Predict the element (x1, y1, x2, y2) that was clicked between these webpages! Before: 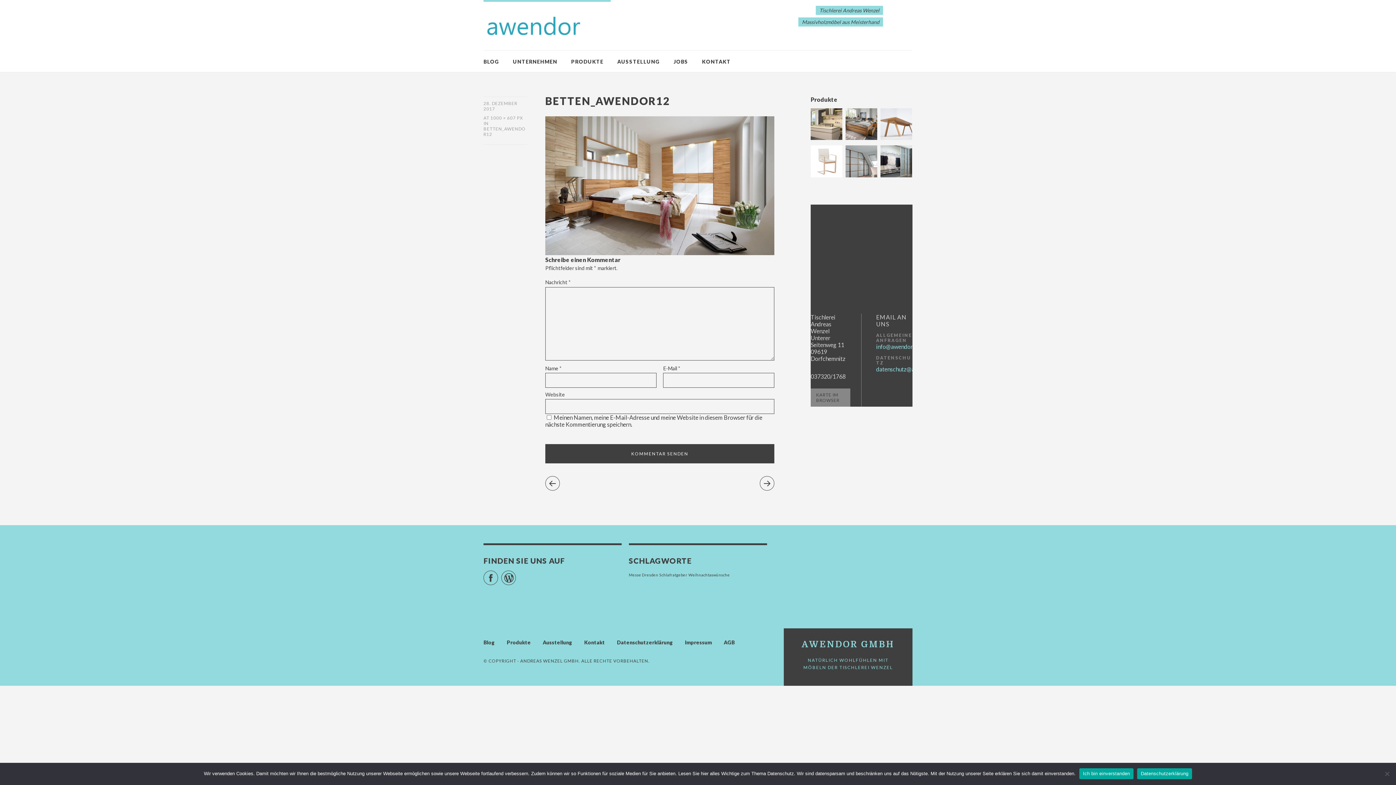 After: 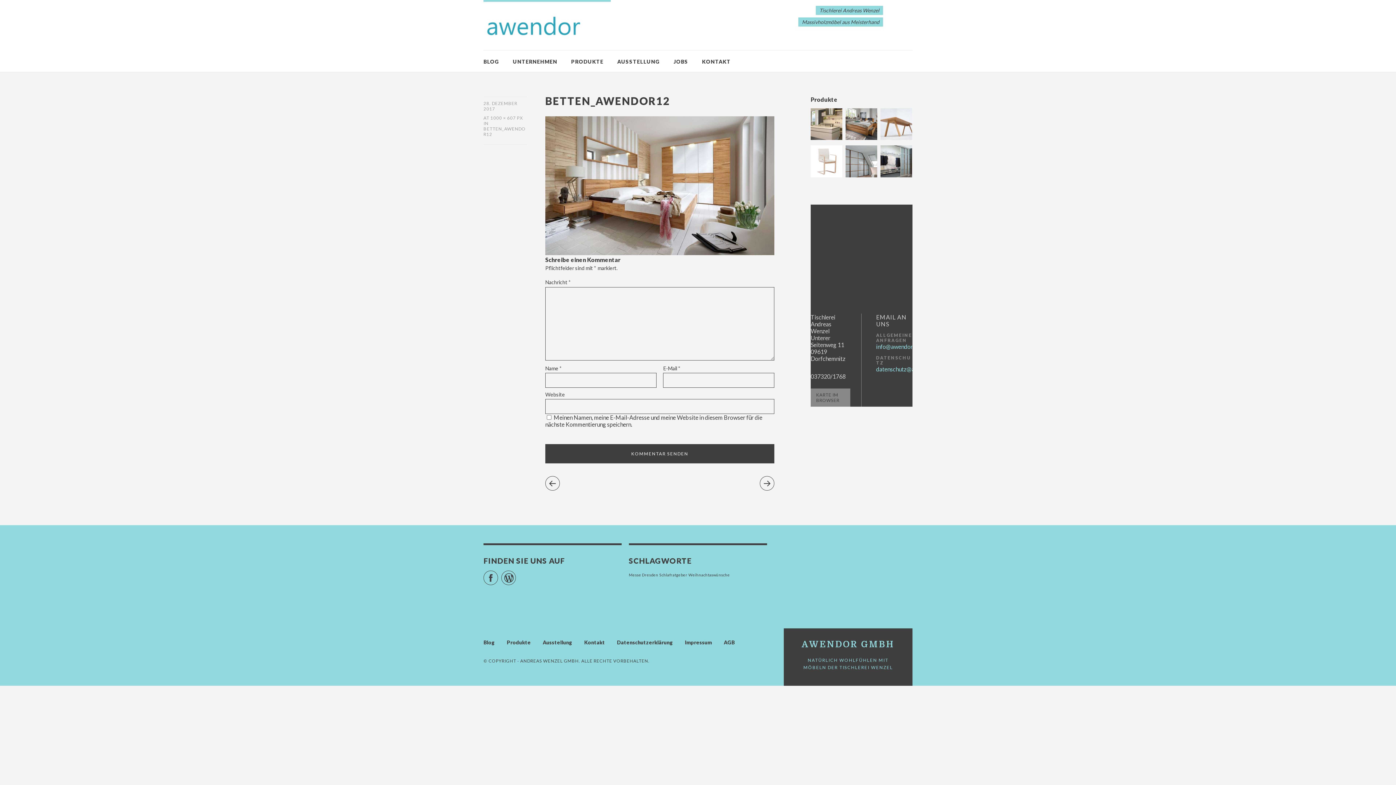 Action: bbox: (1079, 768, 1133, 779) label: Ich bin einverstanden